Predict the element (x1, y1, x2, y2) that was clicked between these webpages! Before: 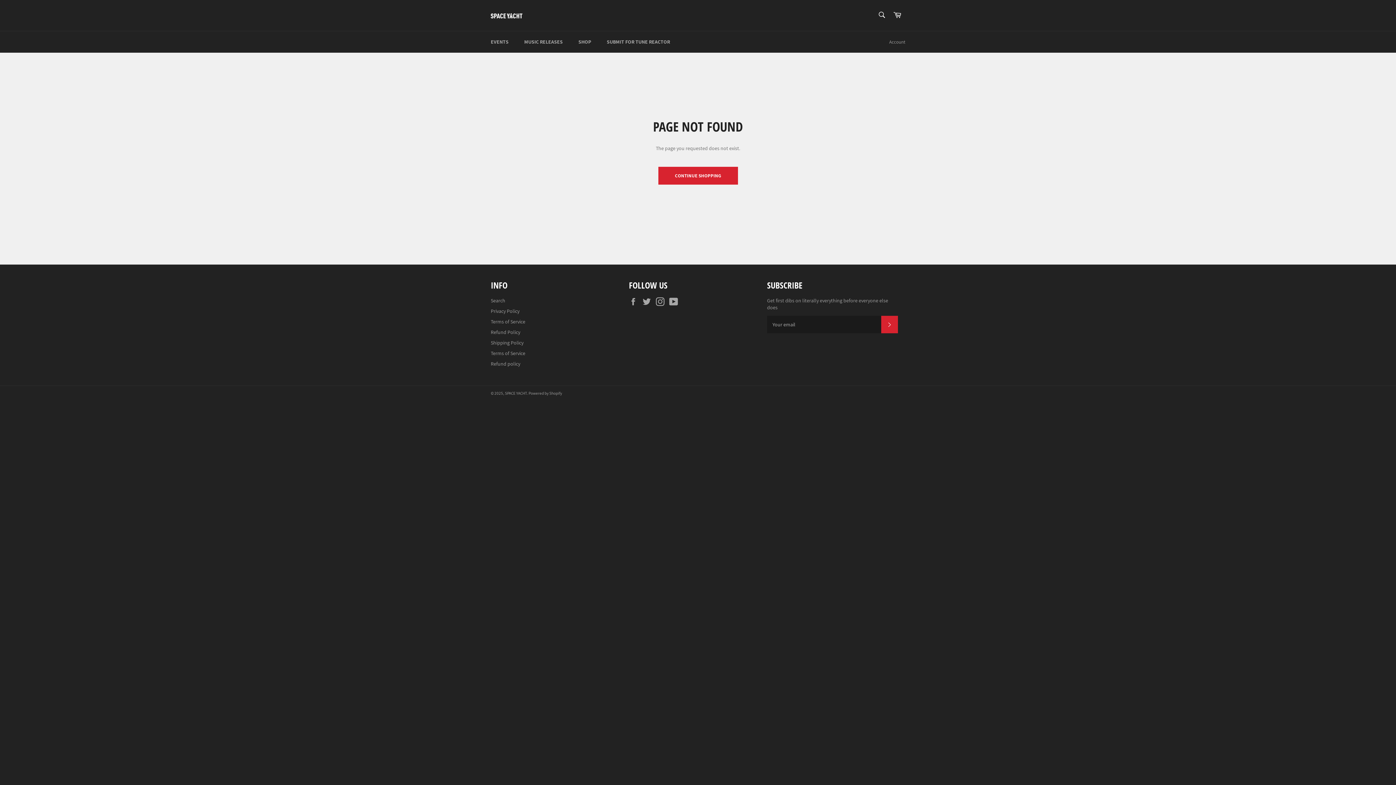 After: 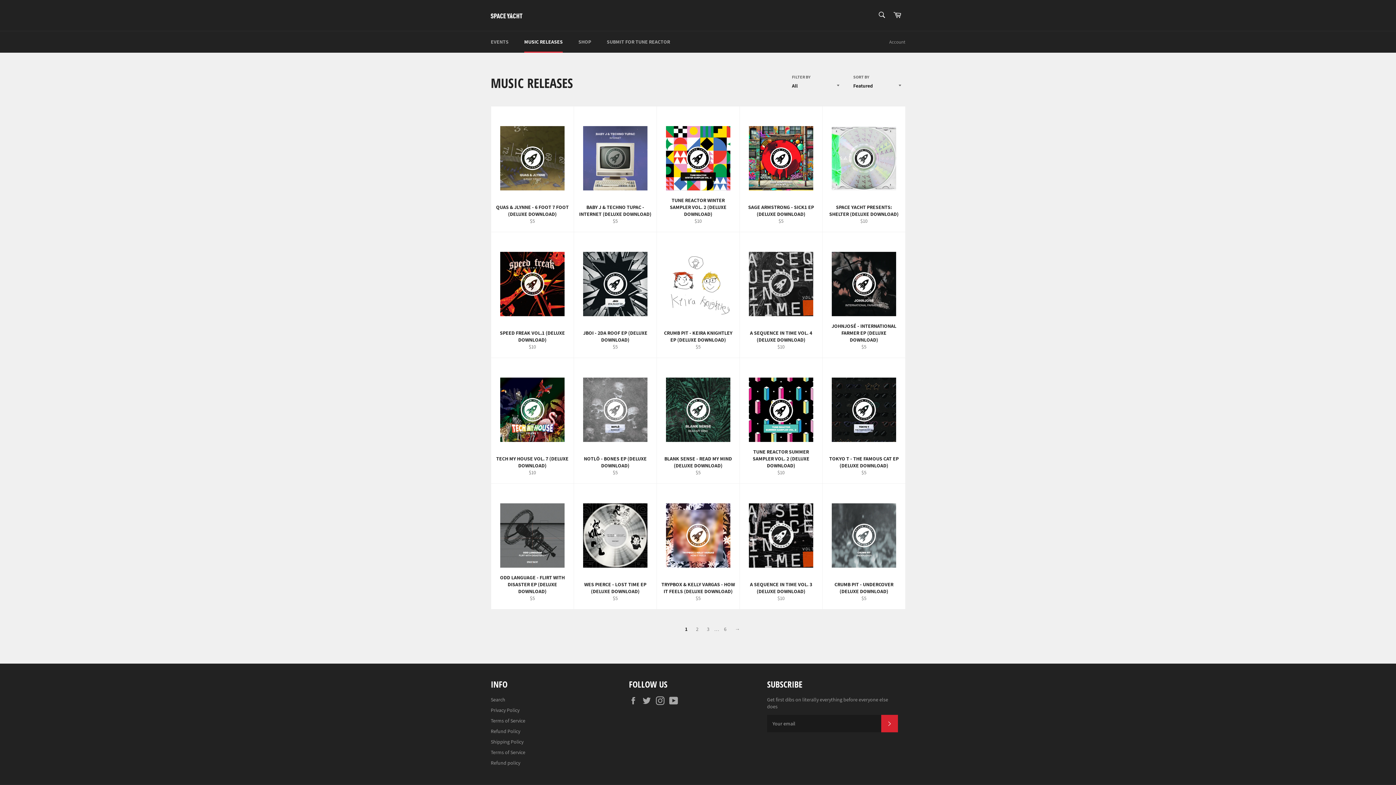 Action: label: MUSIC RELEASES bbox: (517, 31, 570, 52)